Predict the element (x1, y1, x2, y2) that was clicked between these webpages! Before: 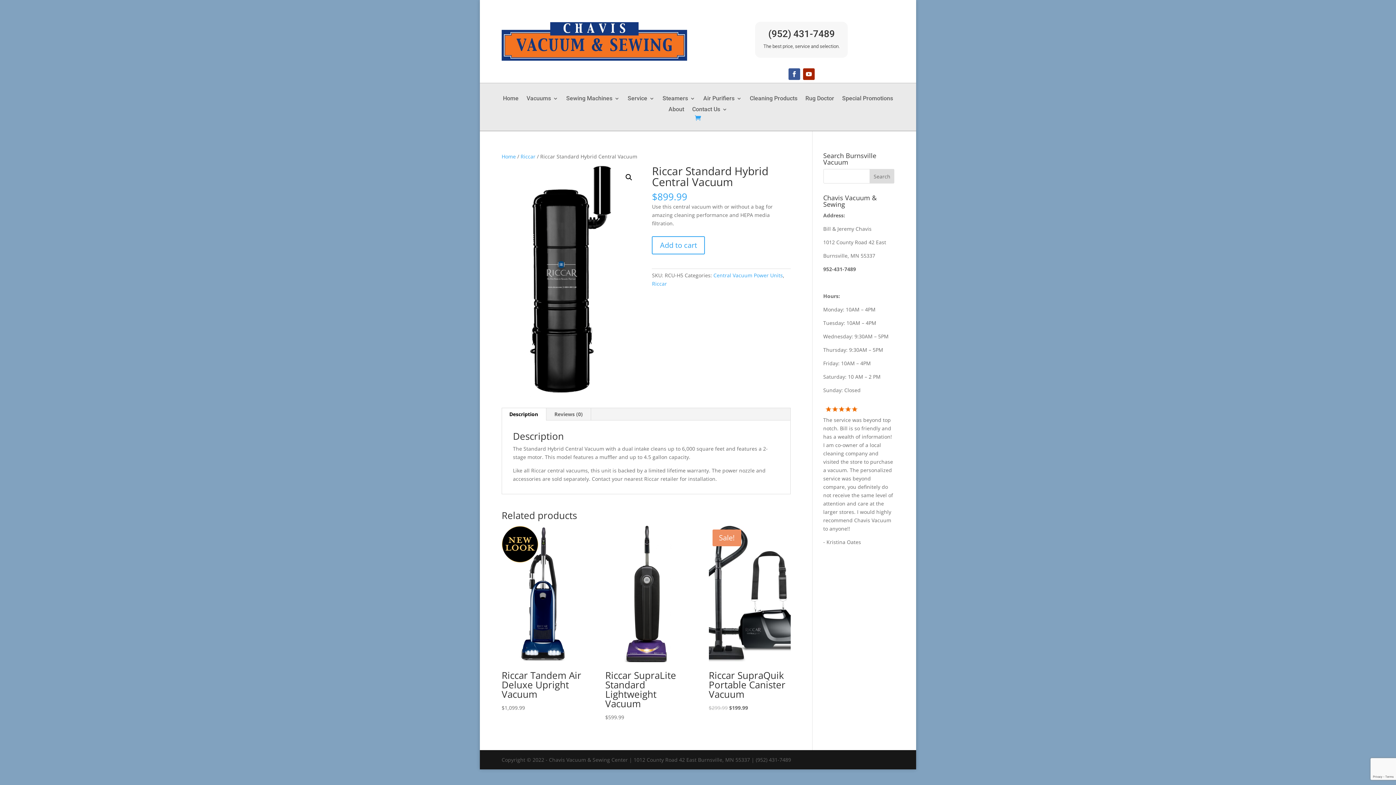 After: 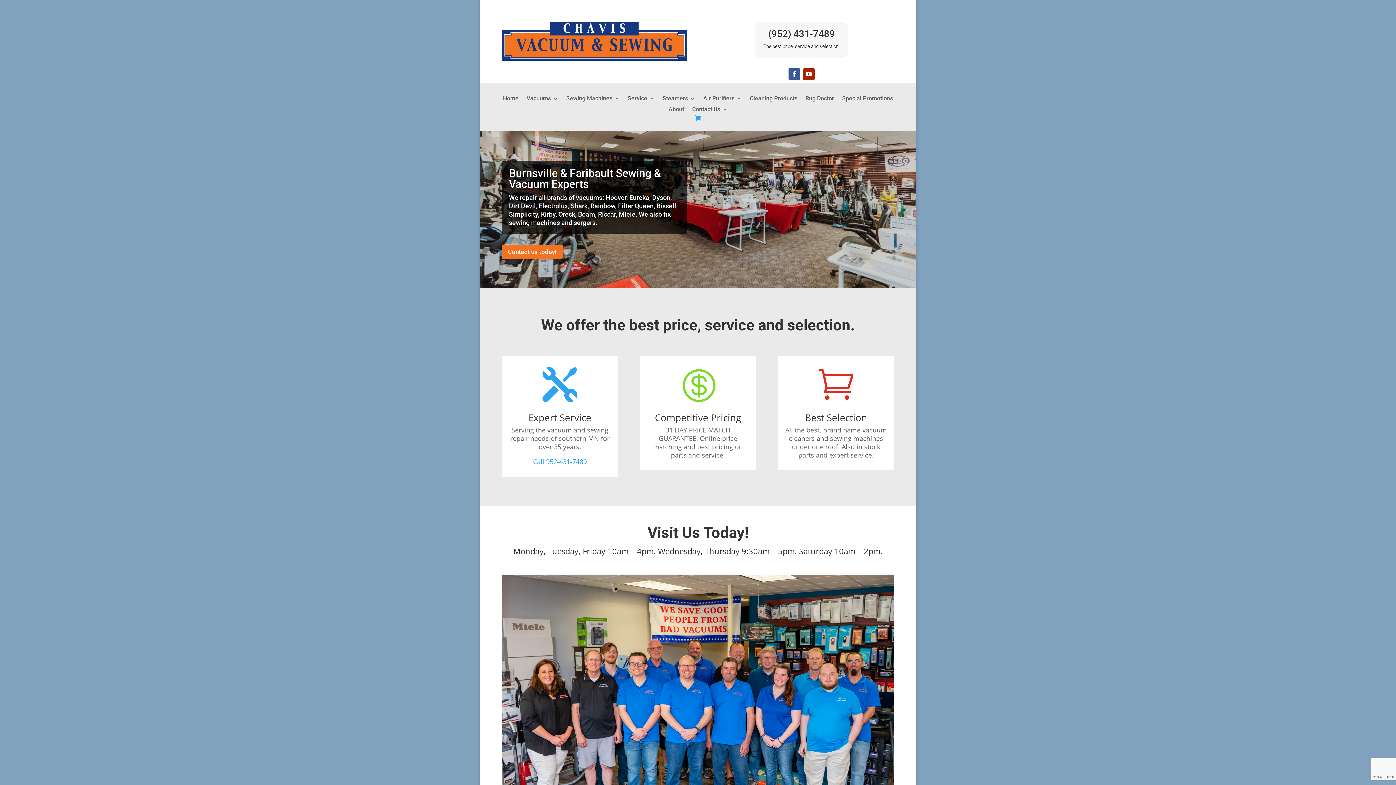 Action: bbox: (503, 96, 518, 104) label: Home